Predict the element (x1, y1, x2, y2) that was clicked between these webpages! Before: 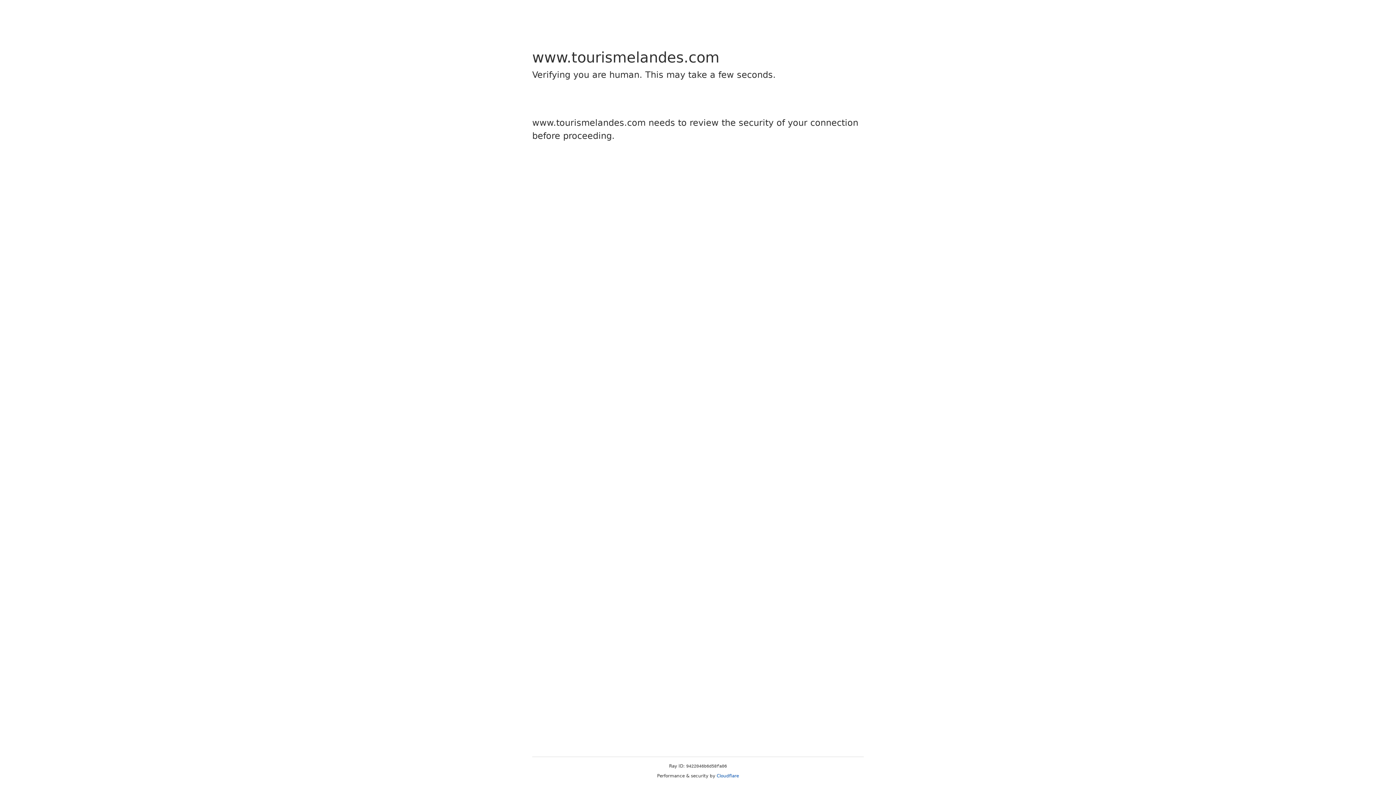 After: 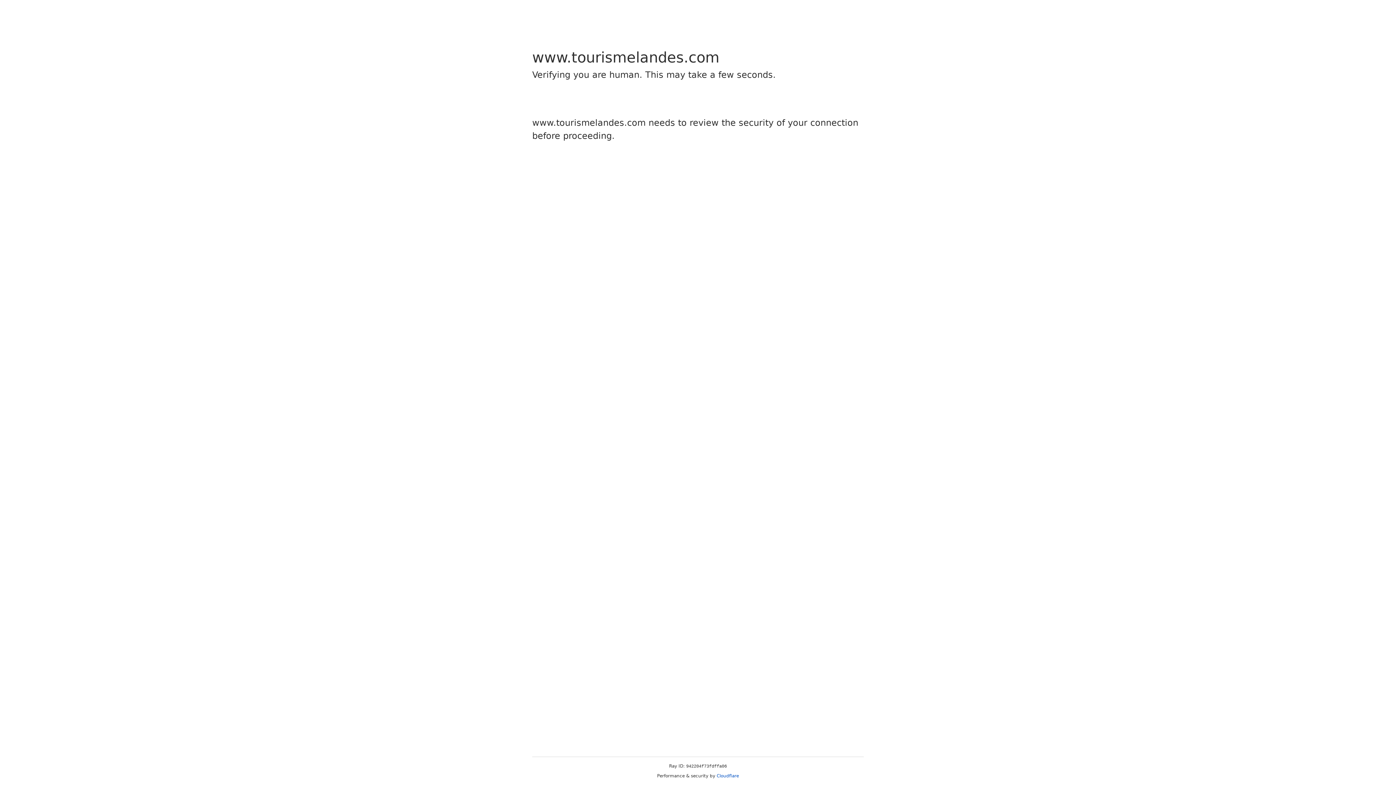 Action: bbox: (716, 773, 739, 778) label: Cloudflare